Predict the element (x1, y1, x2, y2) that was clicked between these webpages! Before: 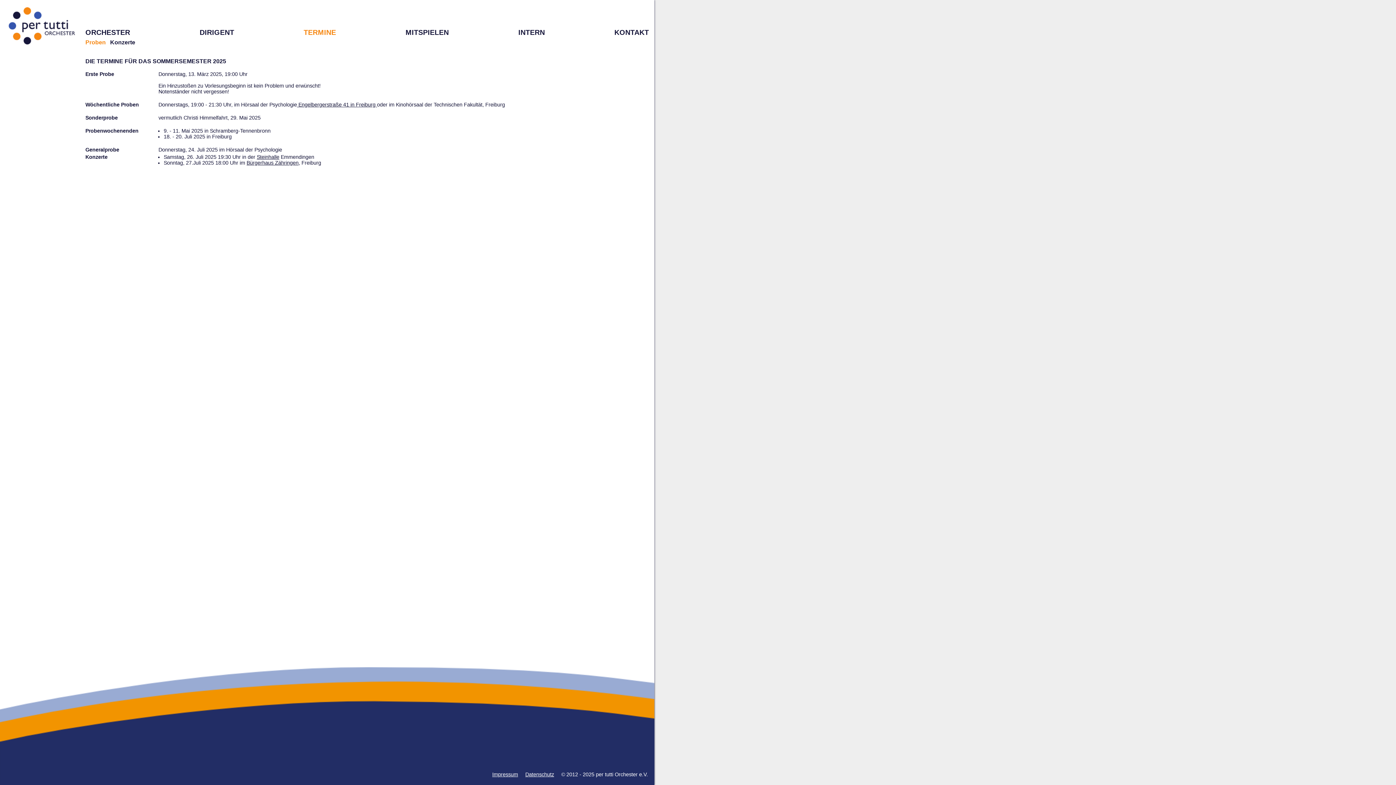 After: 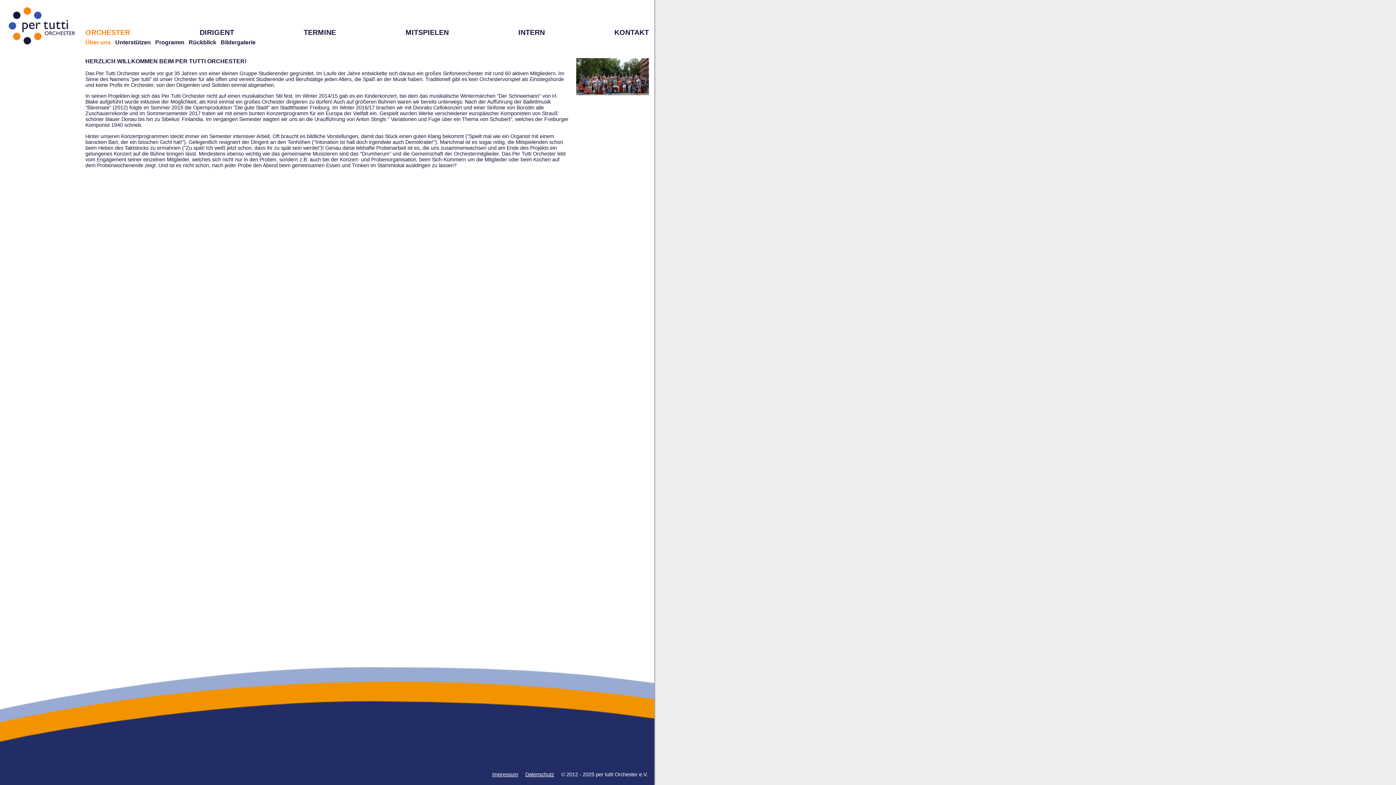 Action: bbox: (85, 28, 130, 36) label: ORCHESTER